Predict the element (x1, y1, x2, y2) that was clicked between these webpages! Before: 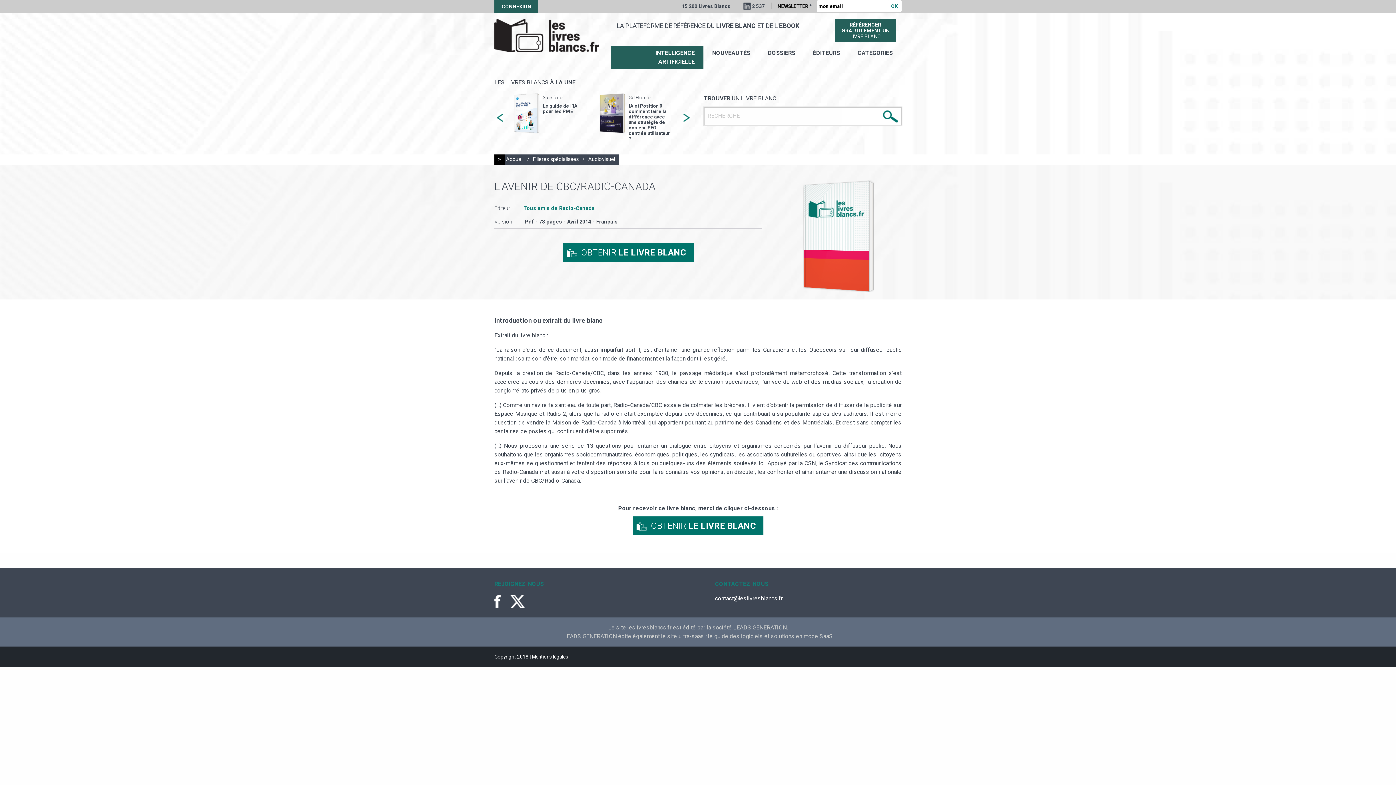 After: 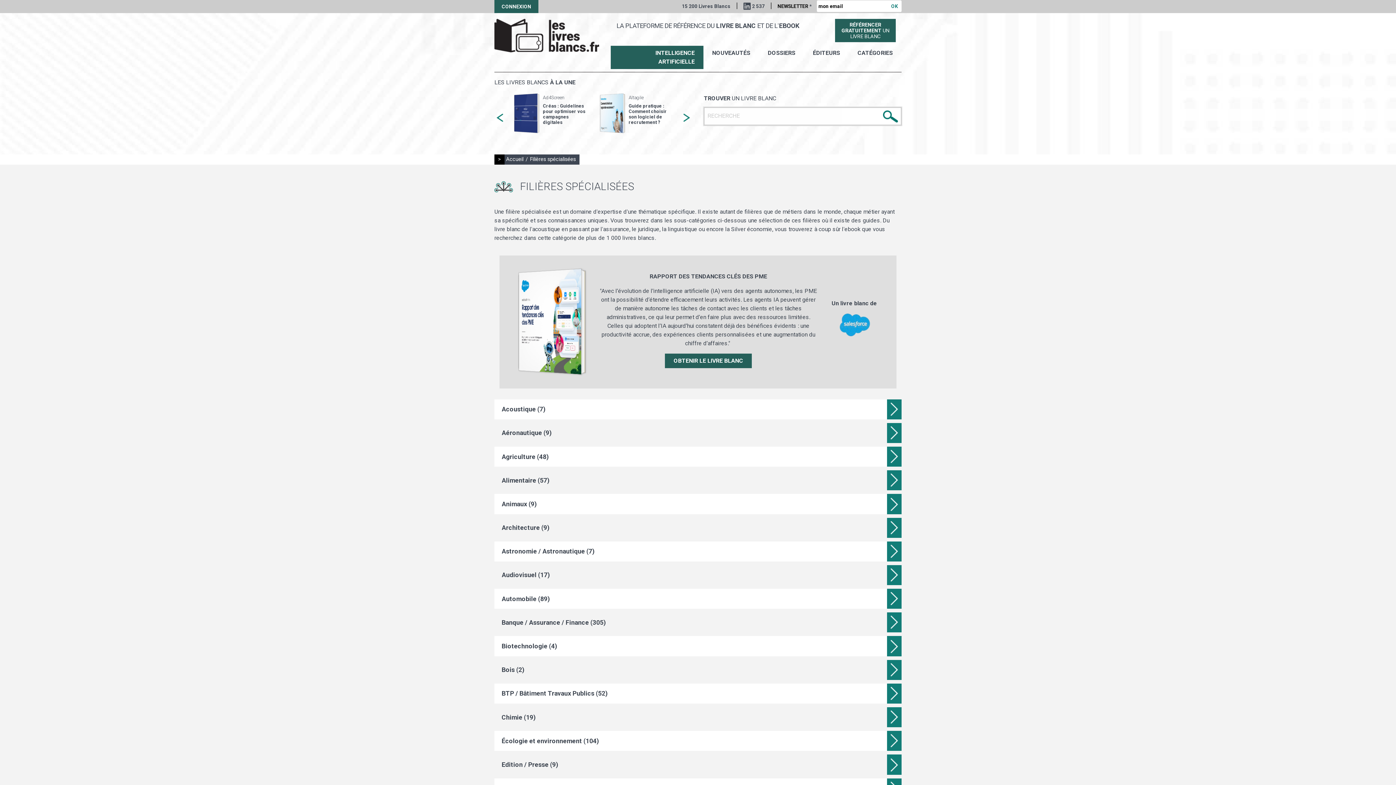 Action: label: Filières spécialisées bbox: (533, 154, 578, 164)